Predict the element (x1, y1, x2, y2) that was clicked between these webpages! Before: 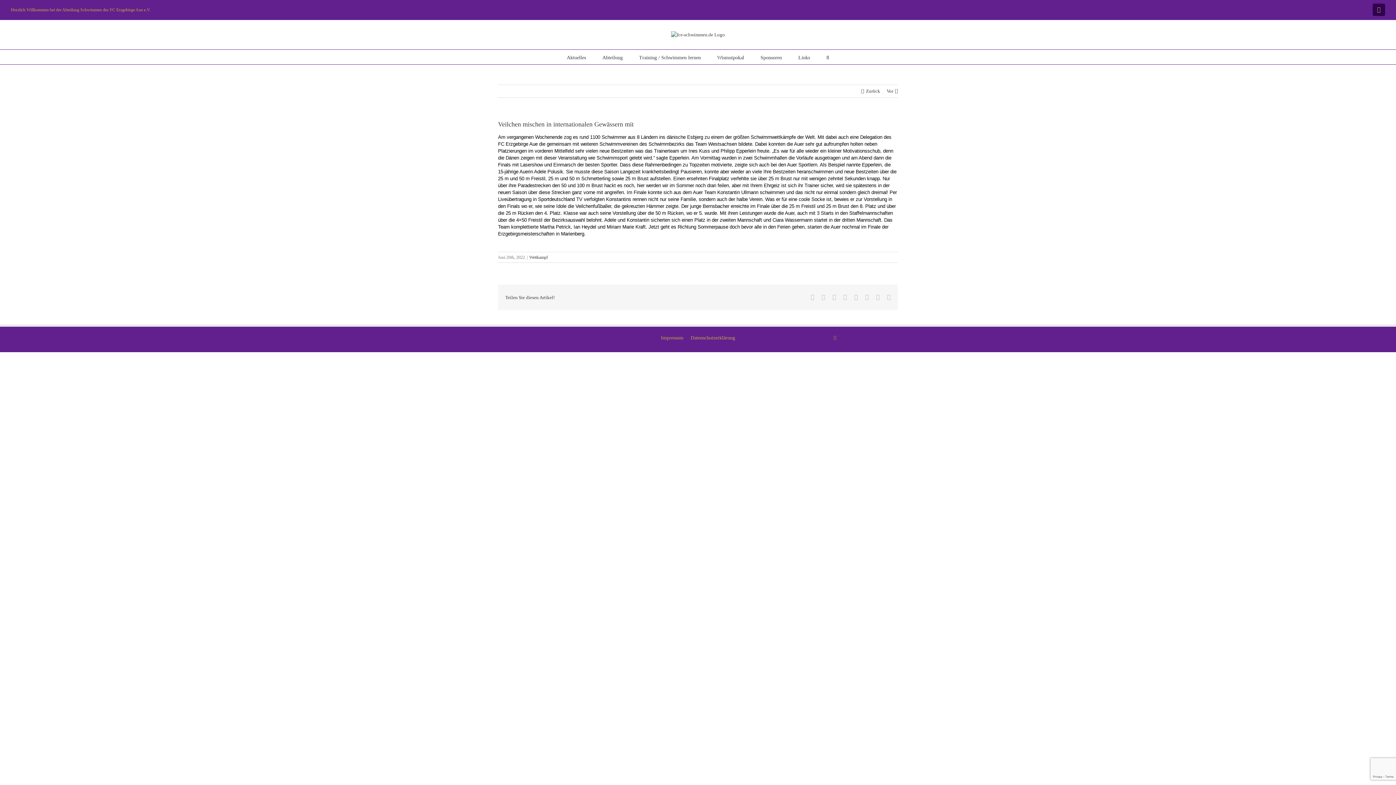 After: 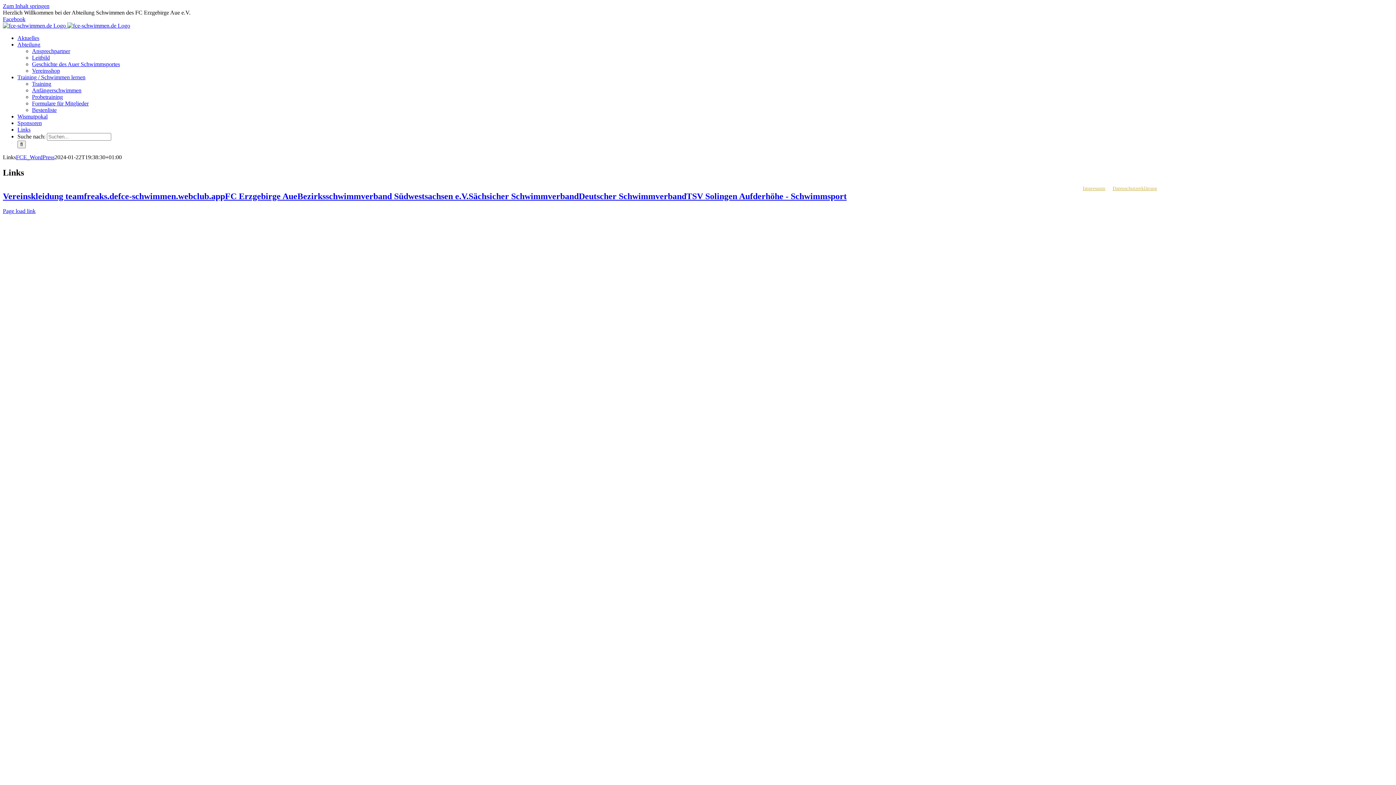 Action: label: Links bbox: (798, 49, 810, 64)